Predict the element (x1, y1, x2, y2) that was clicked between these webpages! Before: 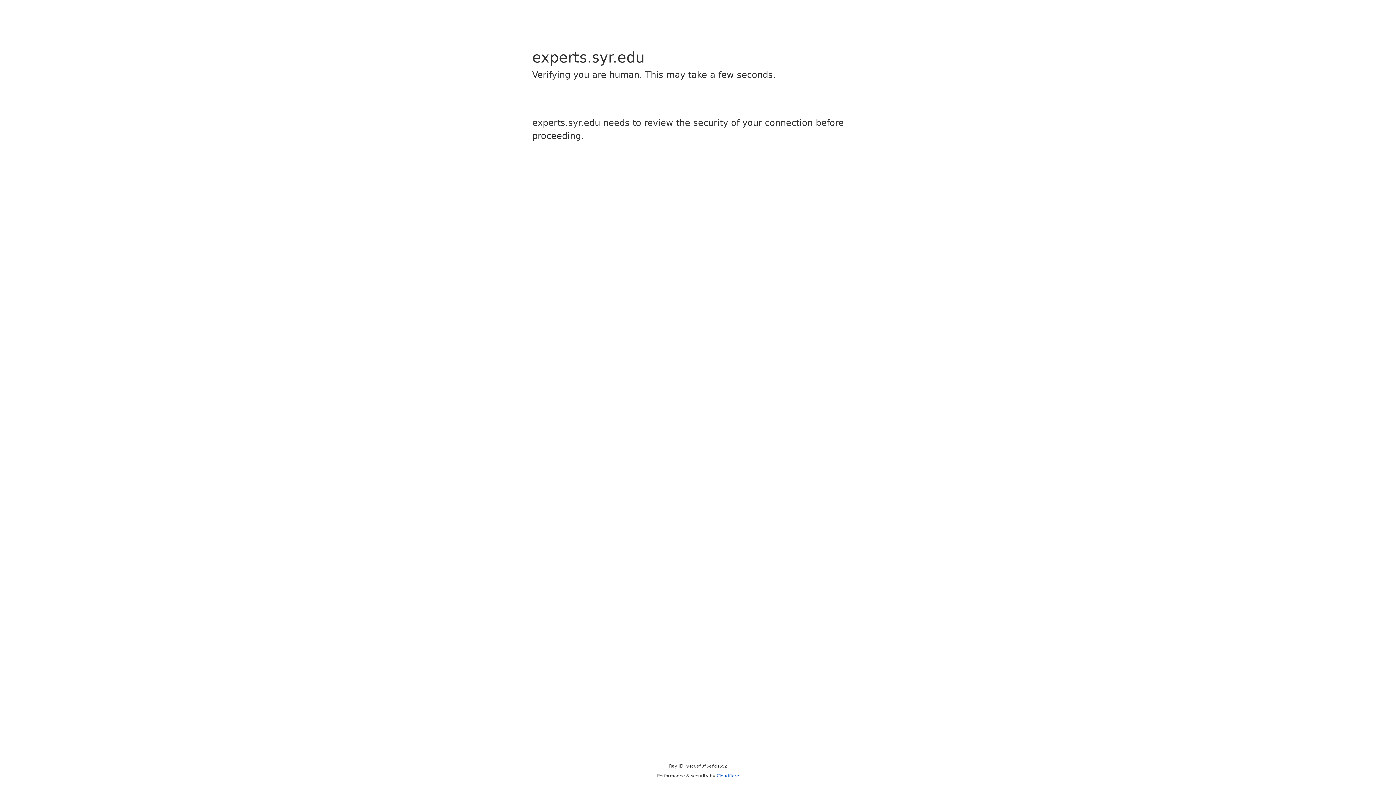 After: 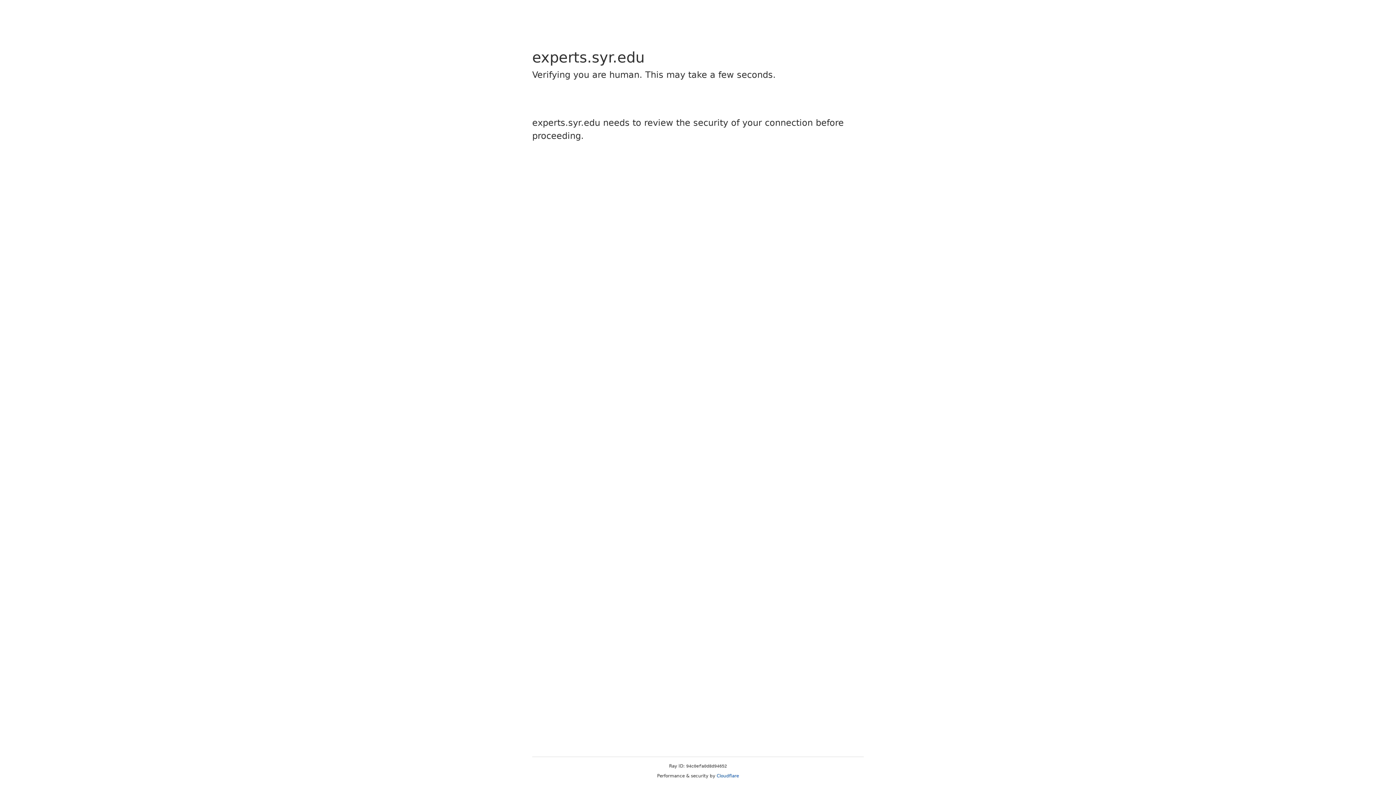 Action: bbox: (716, 773, 739, 778) label: Cloudflare